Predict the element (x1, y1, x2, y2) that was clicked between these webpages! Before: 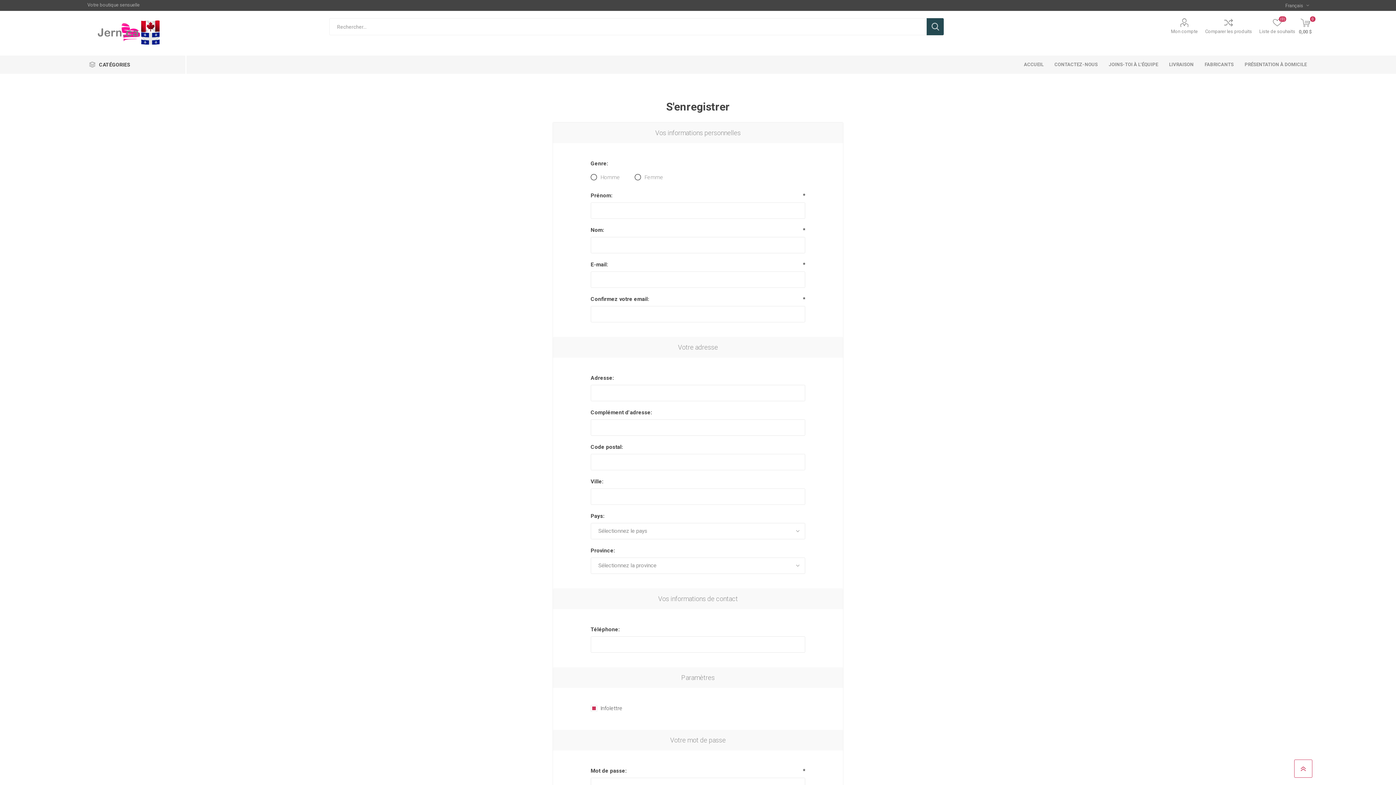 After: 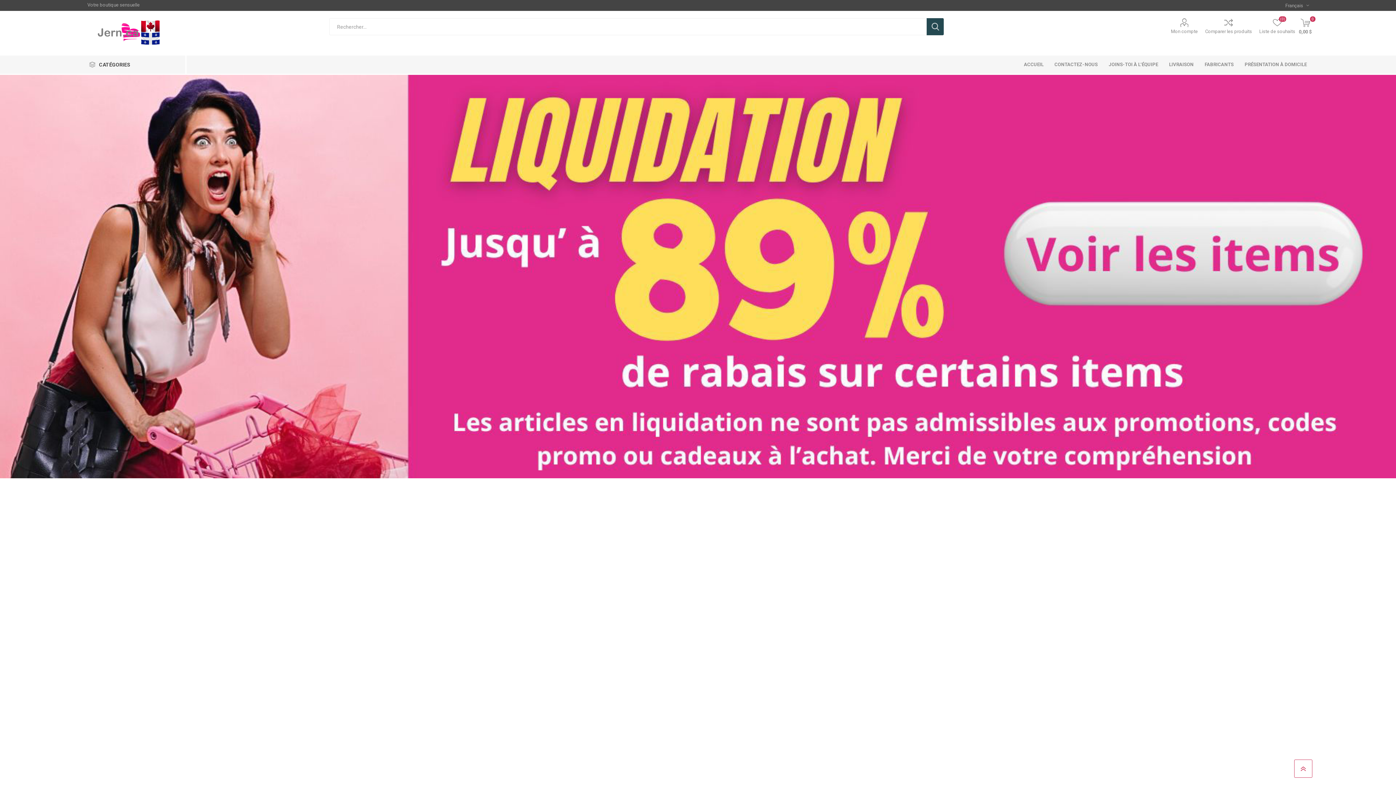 Action: label: ACCUEIL bbox: (1018, 55, 1049, 73)